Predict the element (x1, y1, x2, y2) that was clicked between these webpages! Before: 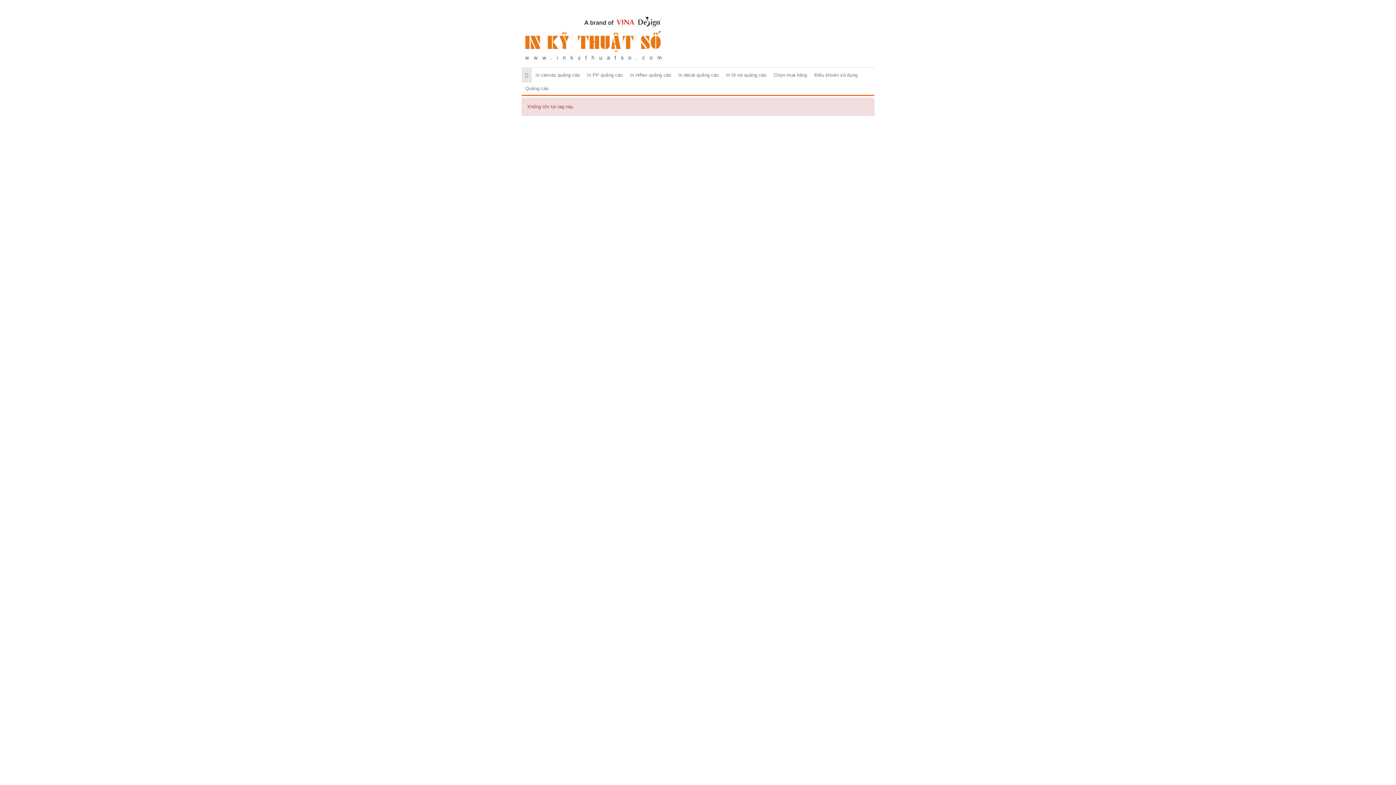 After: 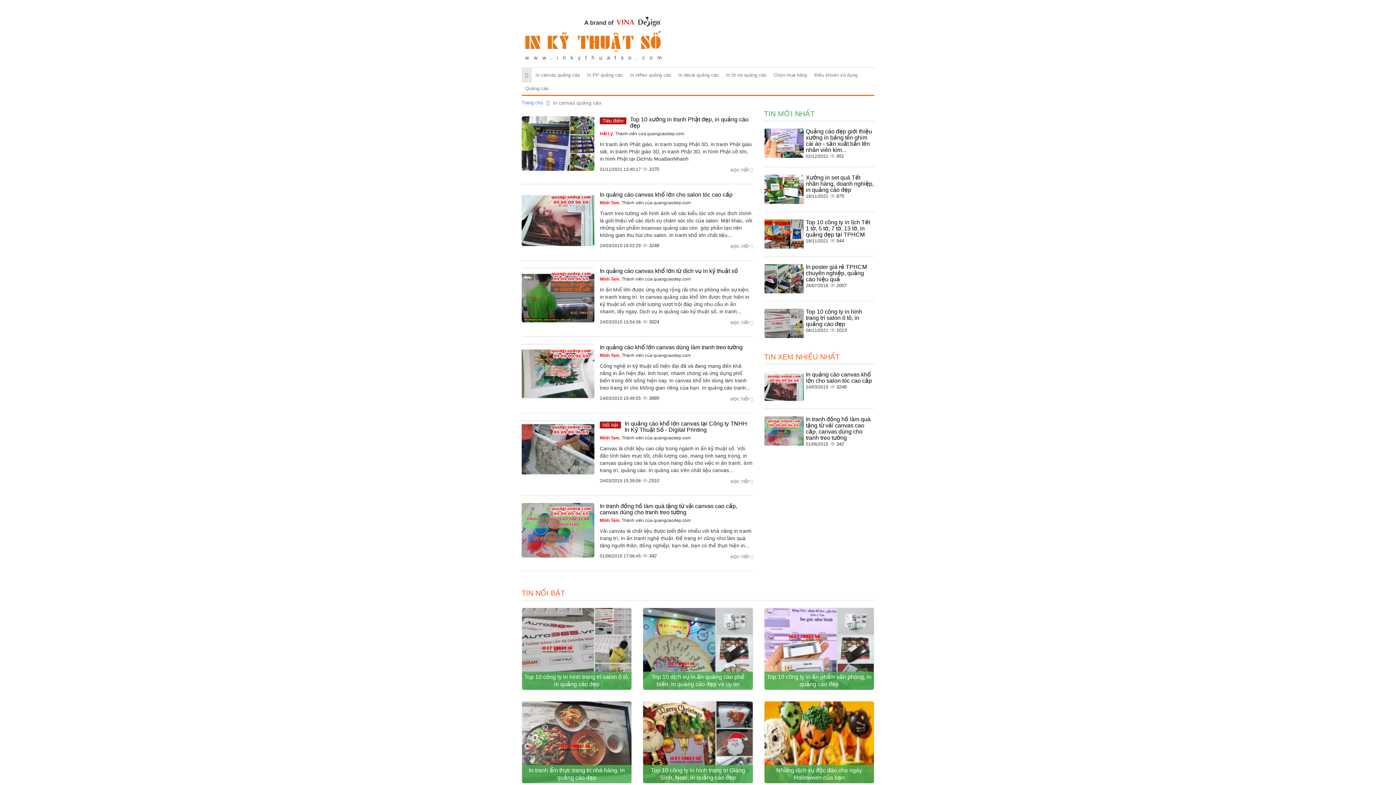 Action: label: In canvas quảng cáo bbox: (532, 68, 583, 82)